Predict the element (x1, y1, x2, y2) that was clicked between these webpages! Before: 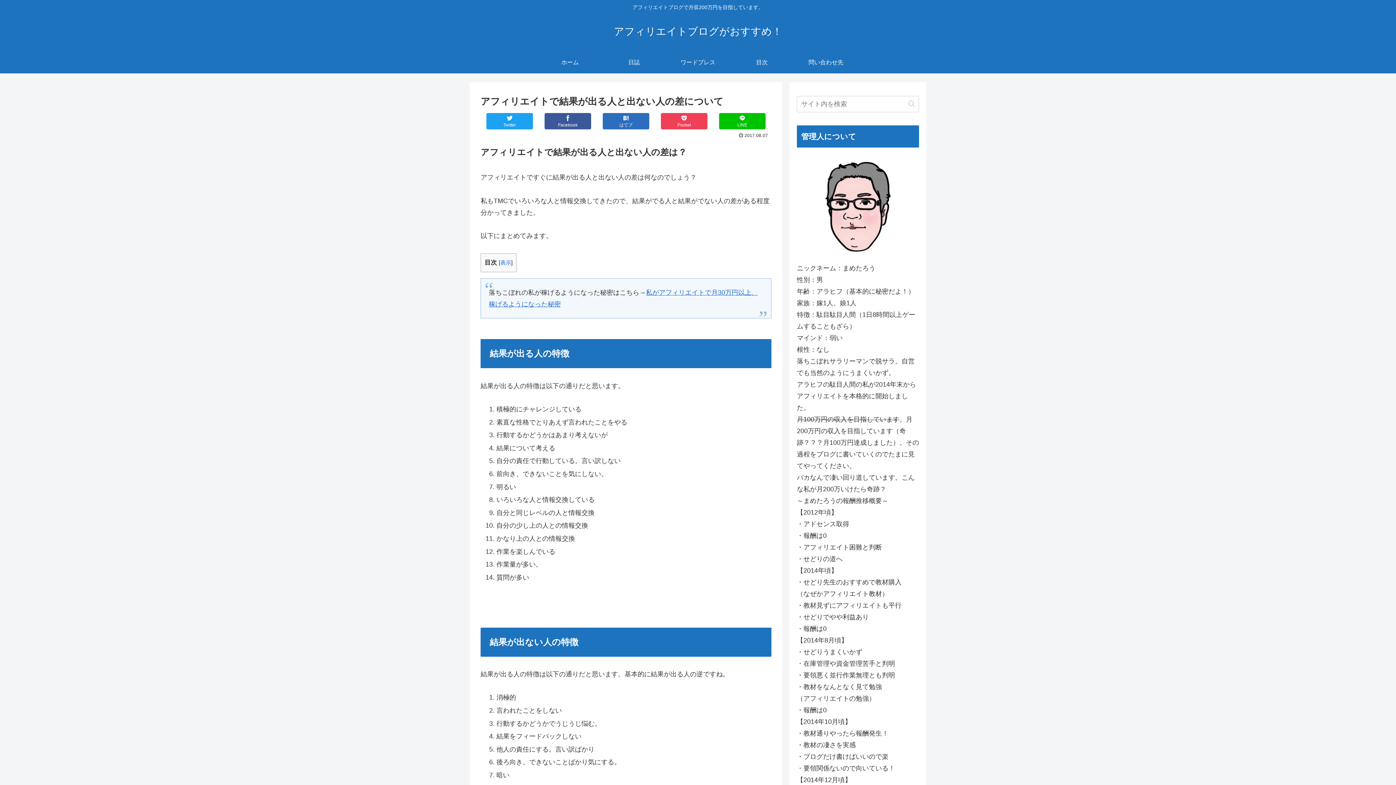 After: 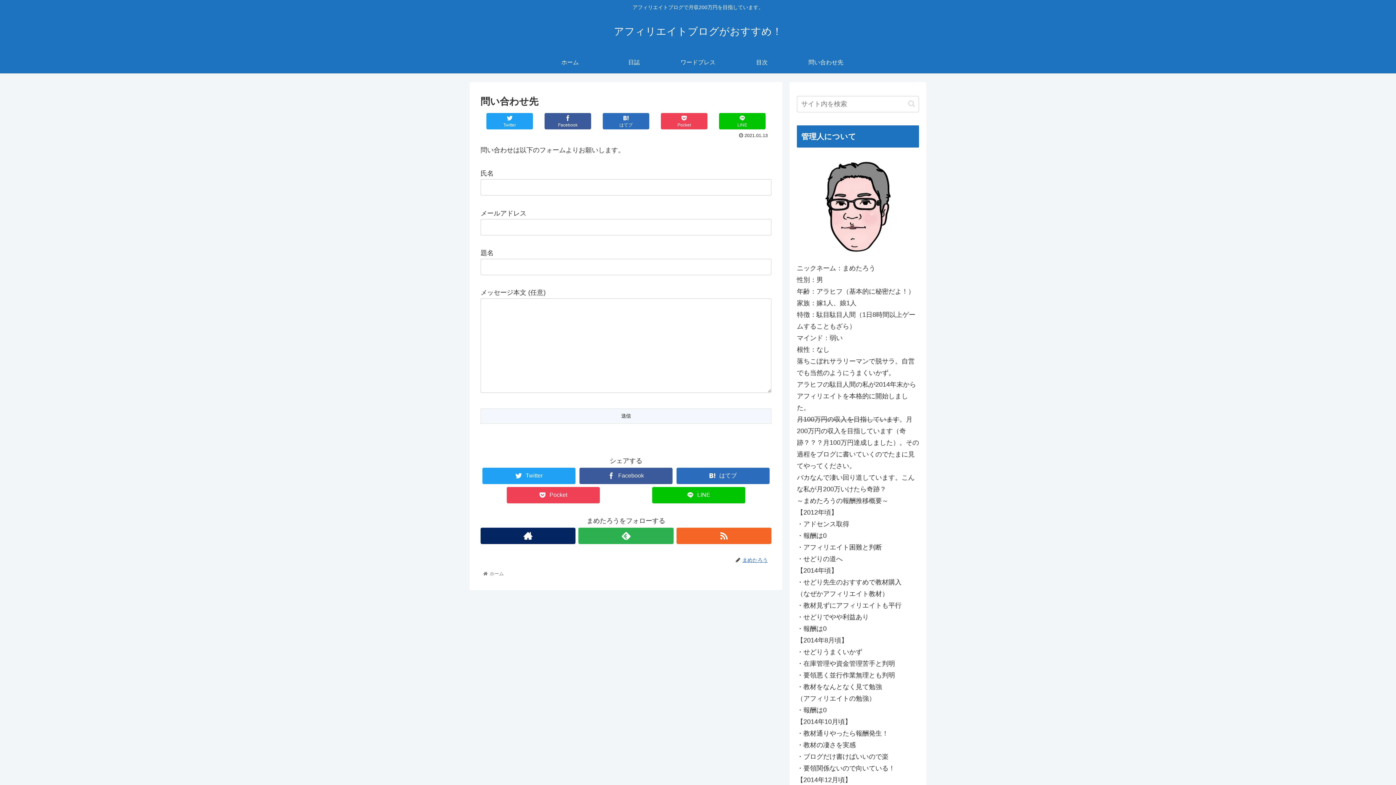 Action: label: 問い合わせ先 bbox: (794, 51, 858, 73)